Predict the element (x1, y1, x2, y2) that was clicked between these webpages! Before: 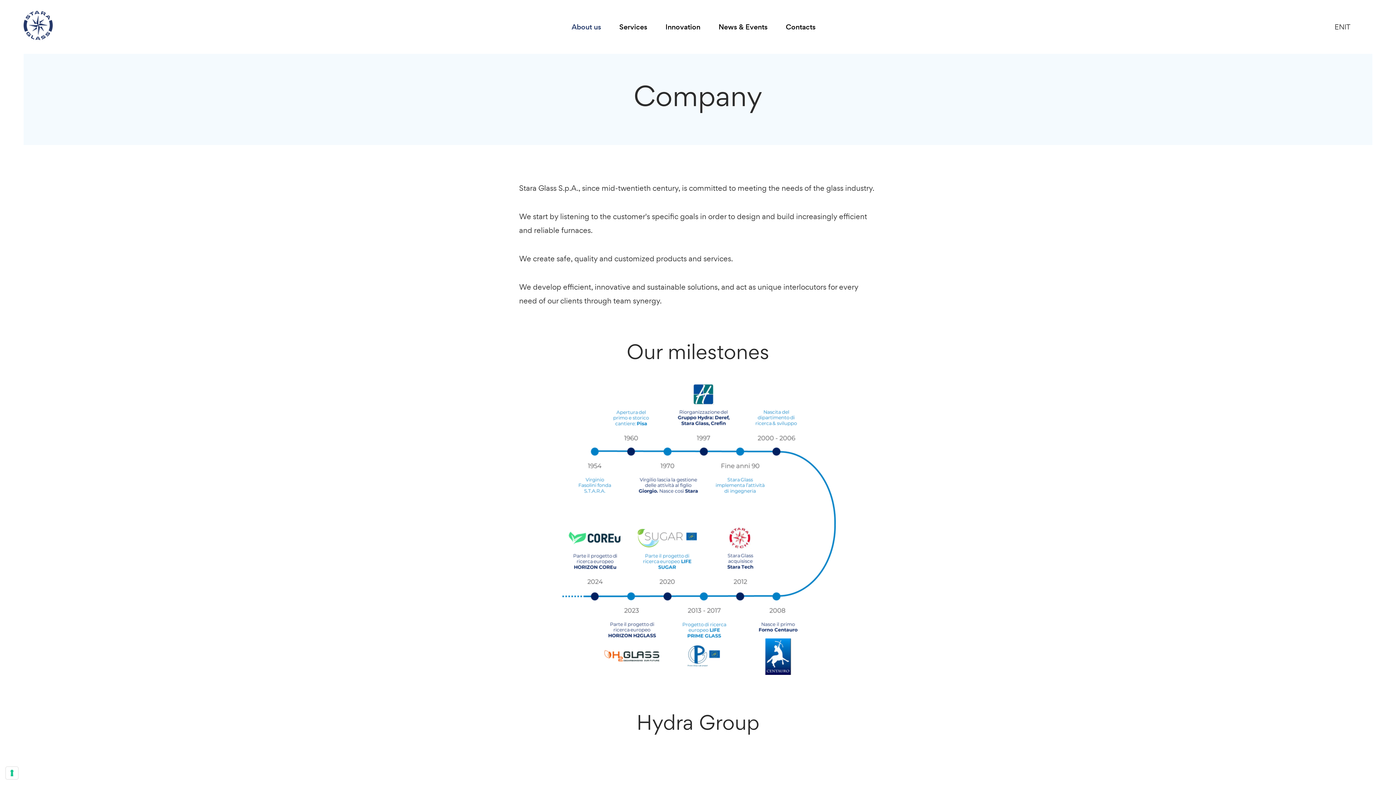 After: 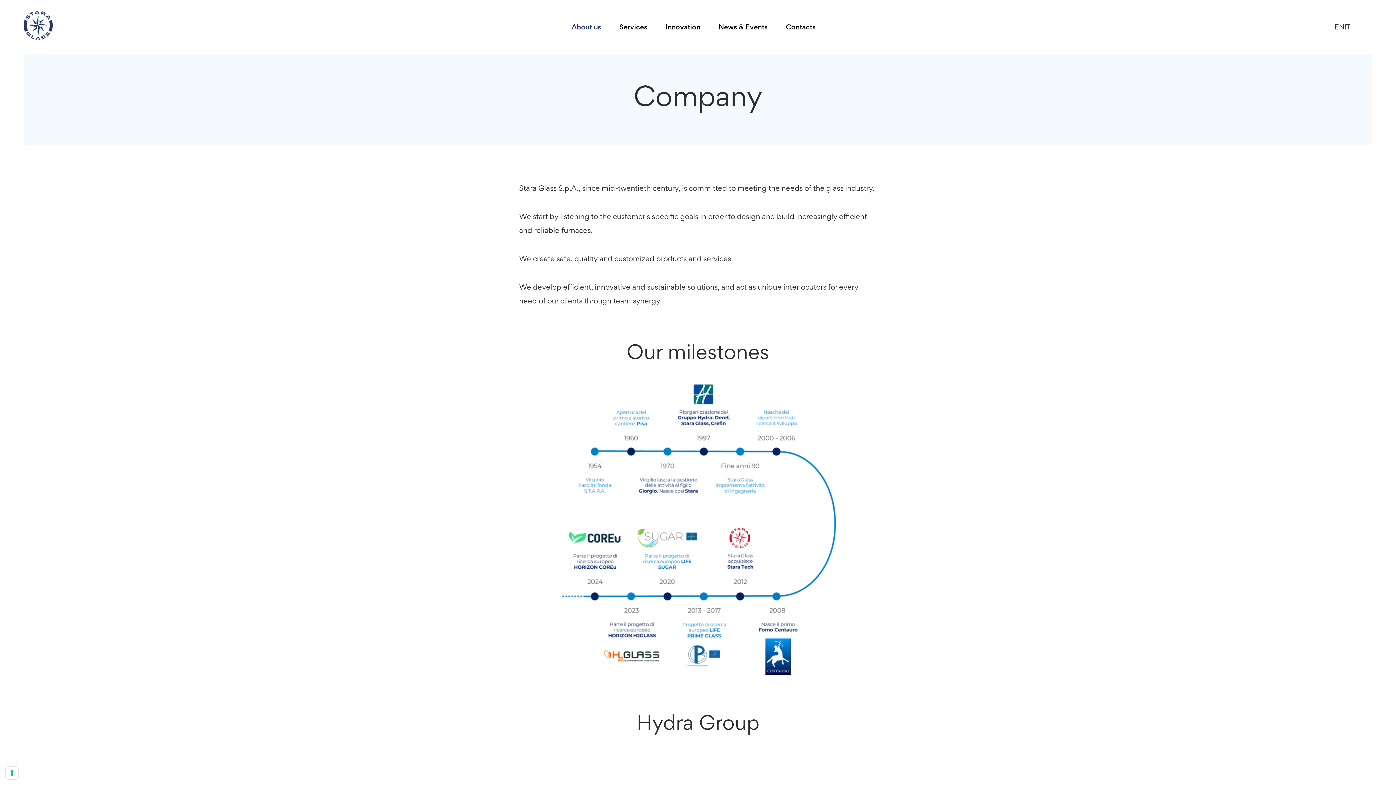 Action: label: EN bbox: (1334, 21, 1344, 32)